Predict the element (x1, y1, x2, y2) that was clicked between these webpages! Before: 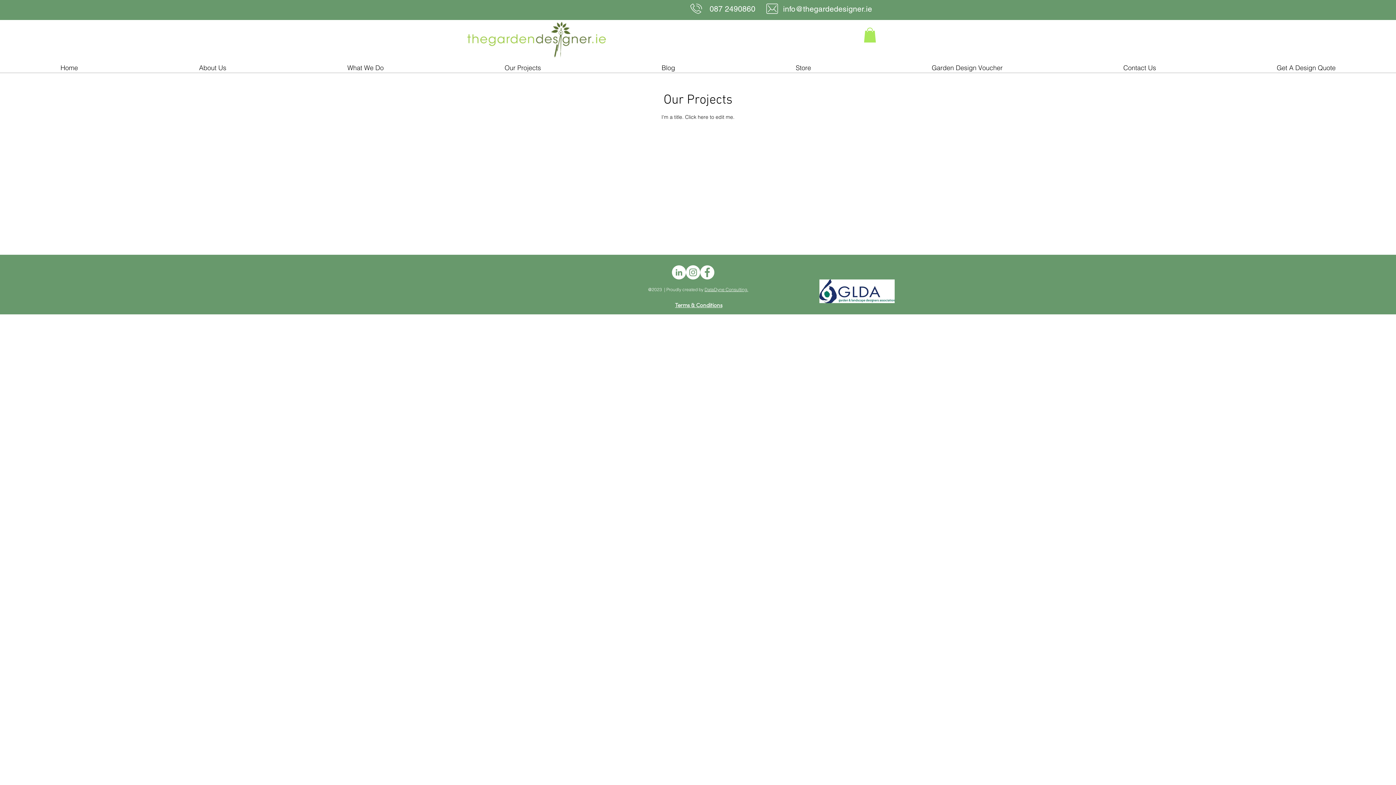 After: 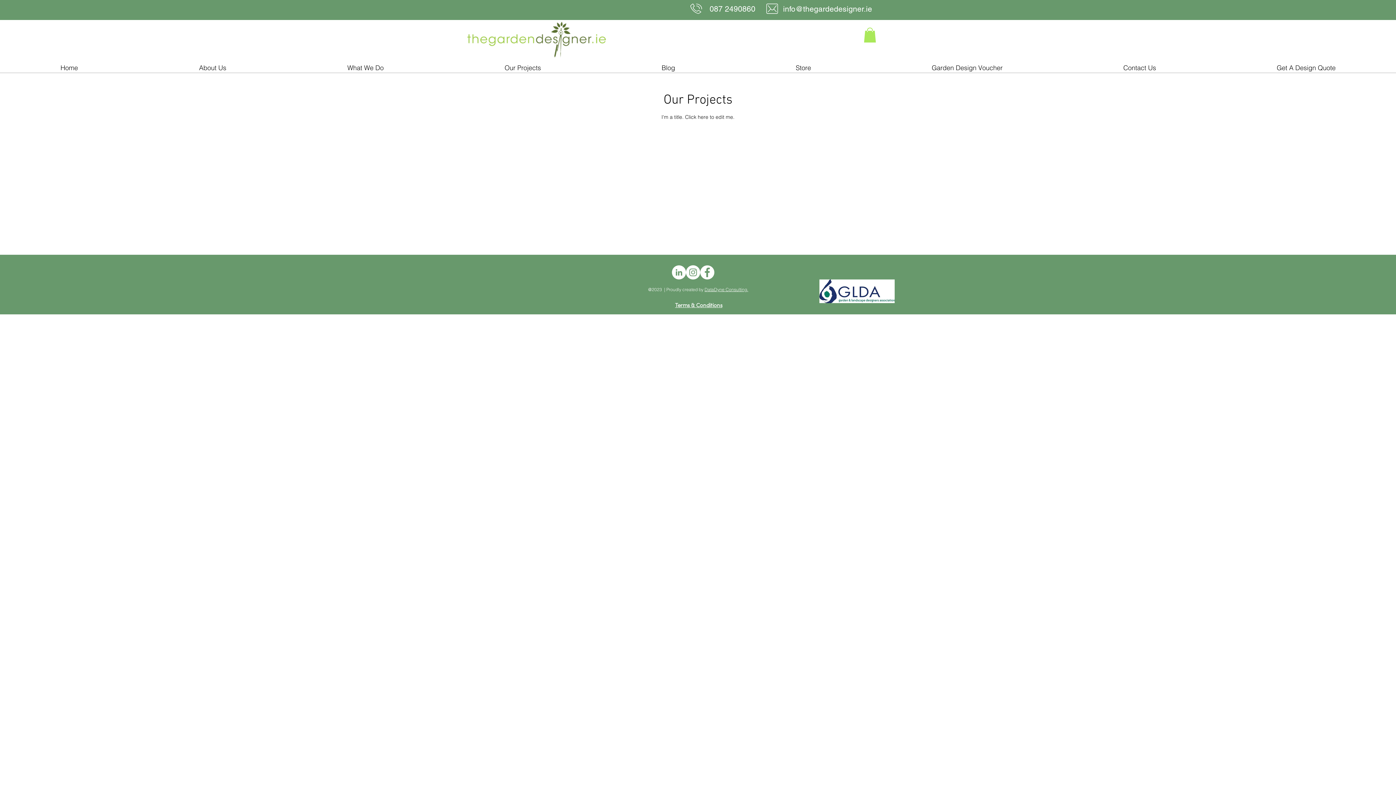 Action: bbox: (819, 279, 894, 303)